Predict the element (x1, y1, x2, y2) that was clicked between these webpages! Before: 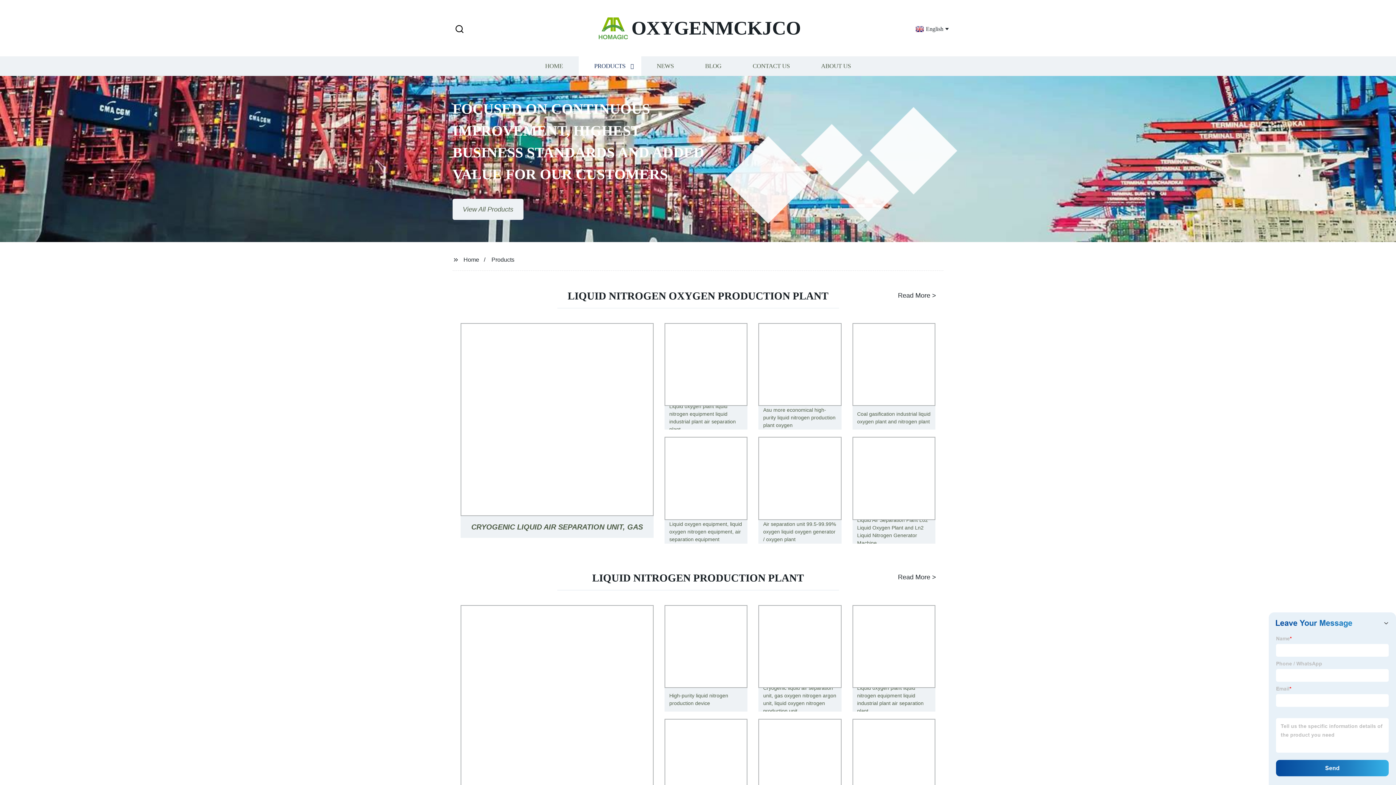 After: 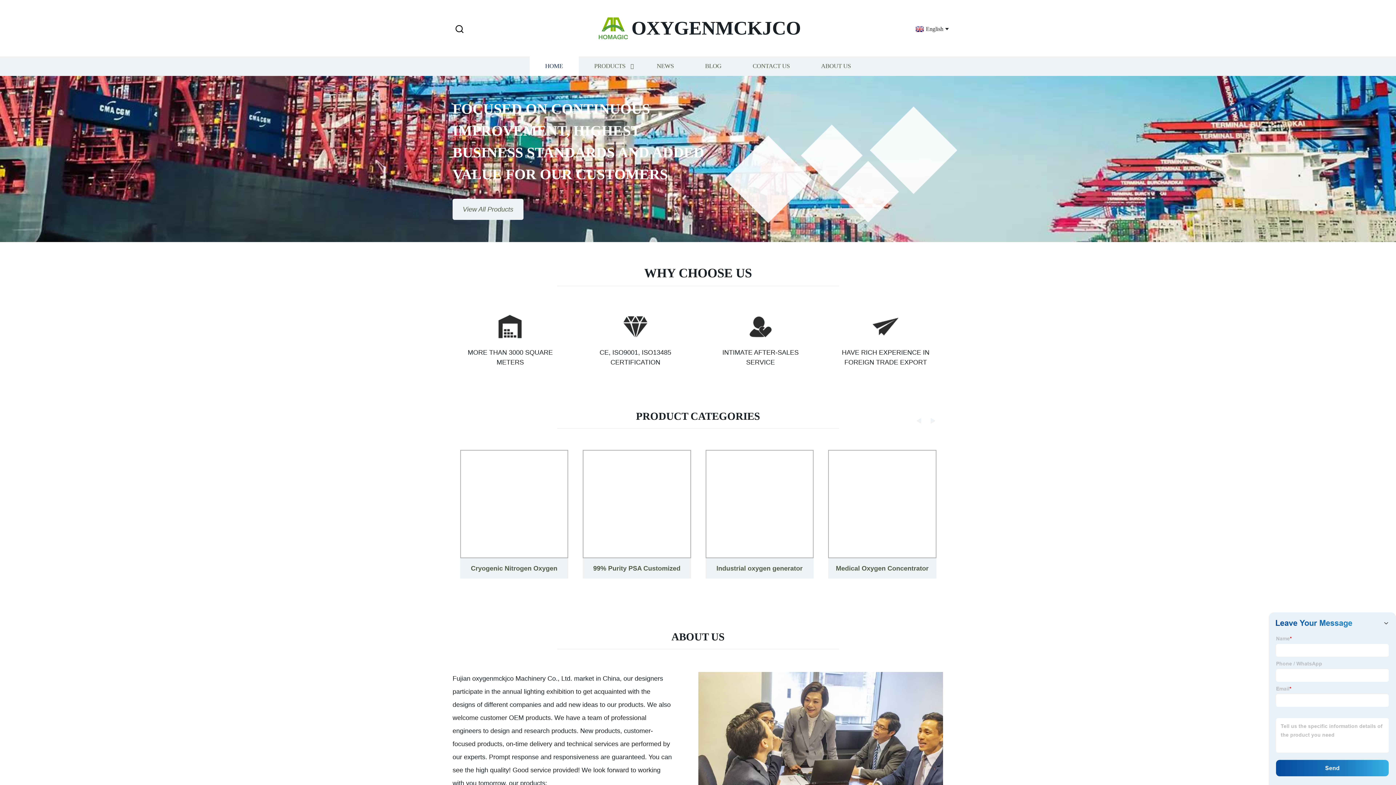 Action: label: English bbox: (914, 25, 943, 31)